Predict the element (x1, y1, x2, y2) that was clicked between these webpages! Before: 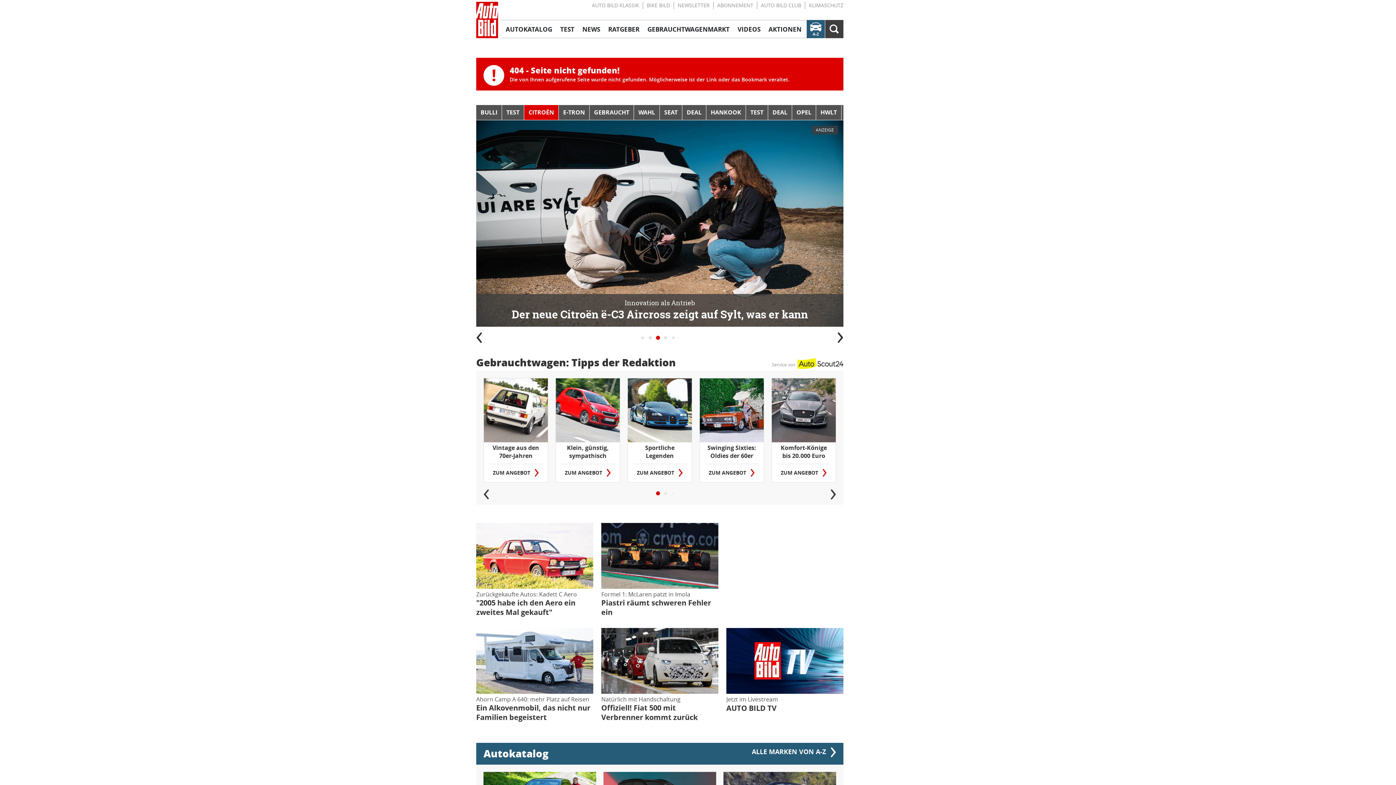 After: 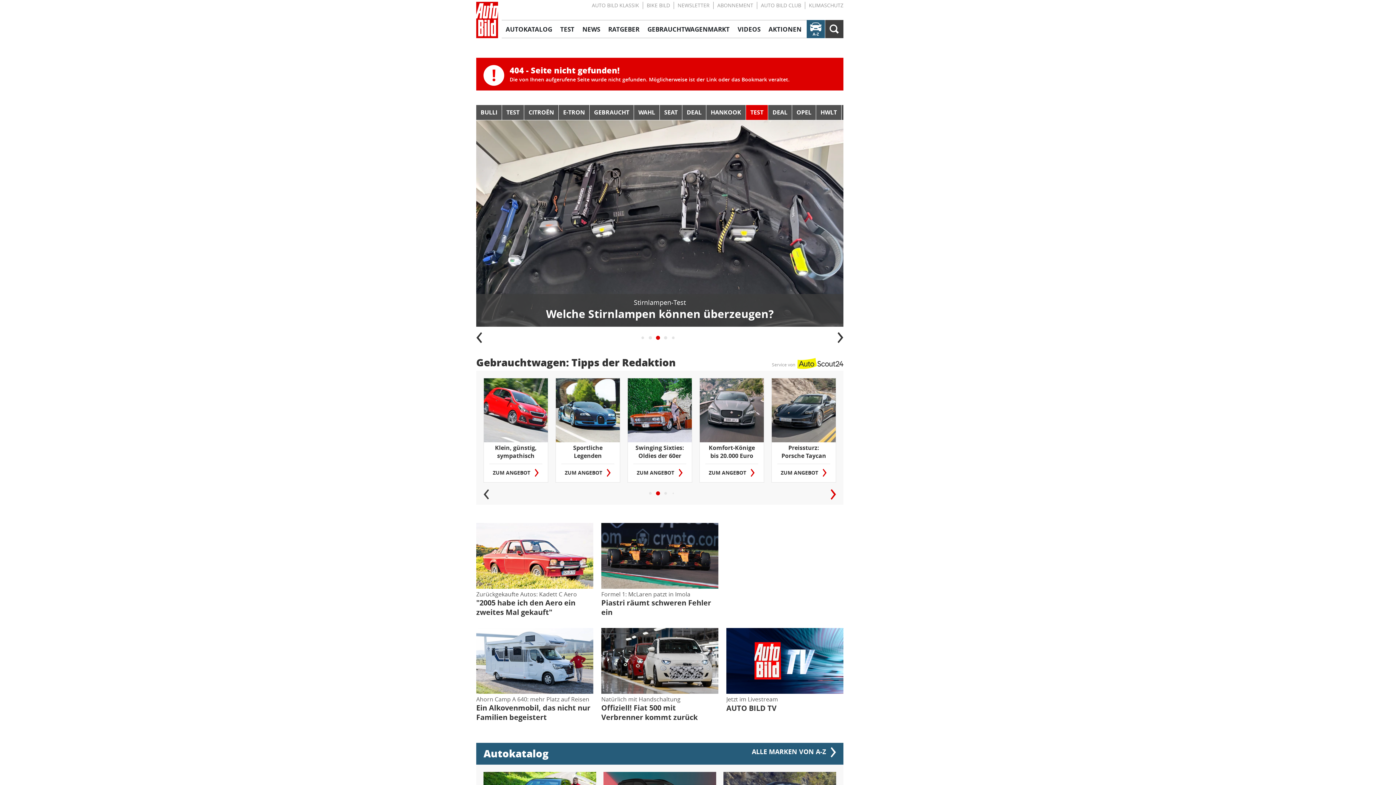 Action: bbox: (827, 489, 836, 500)